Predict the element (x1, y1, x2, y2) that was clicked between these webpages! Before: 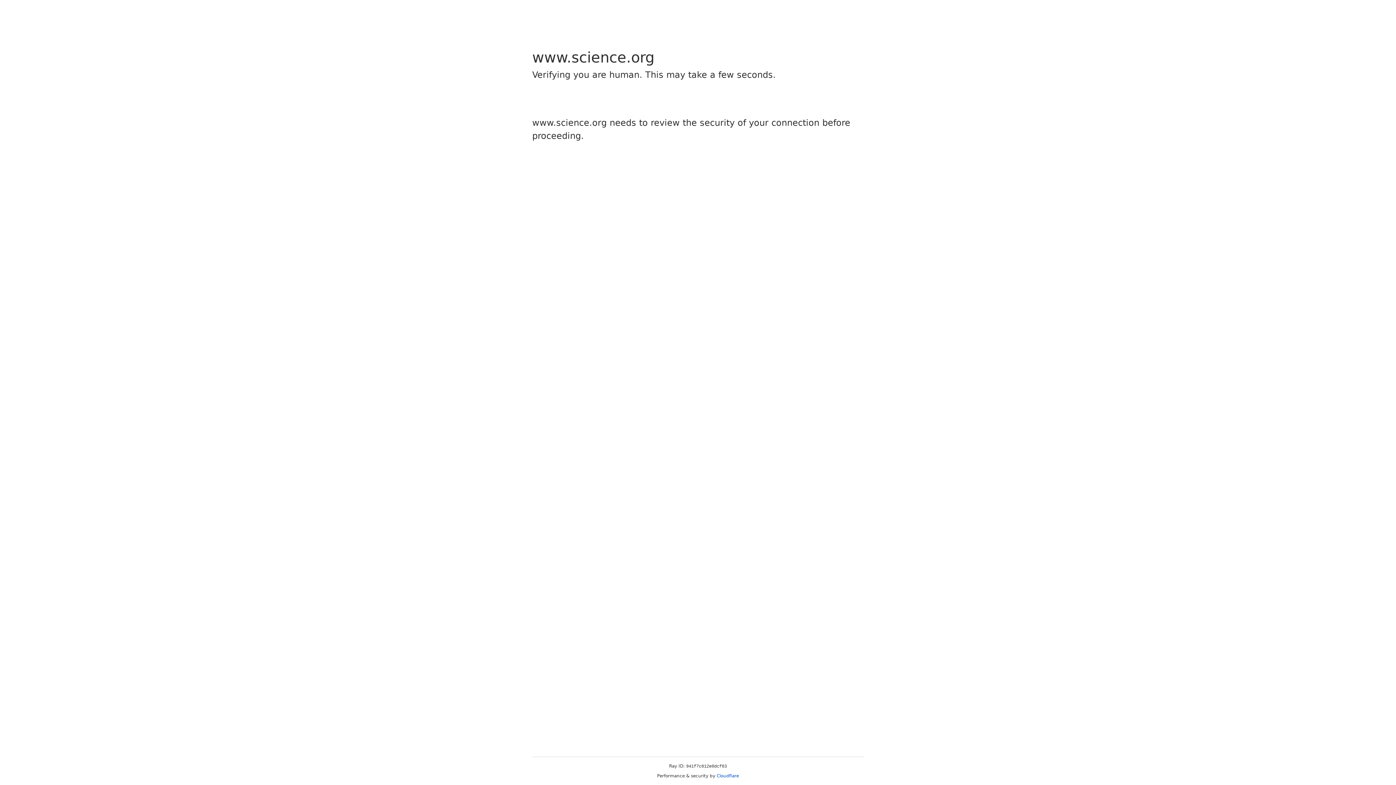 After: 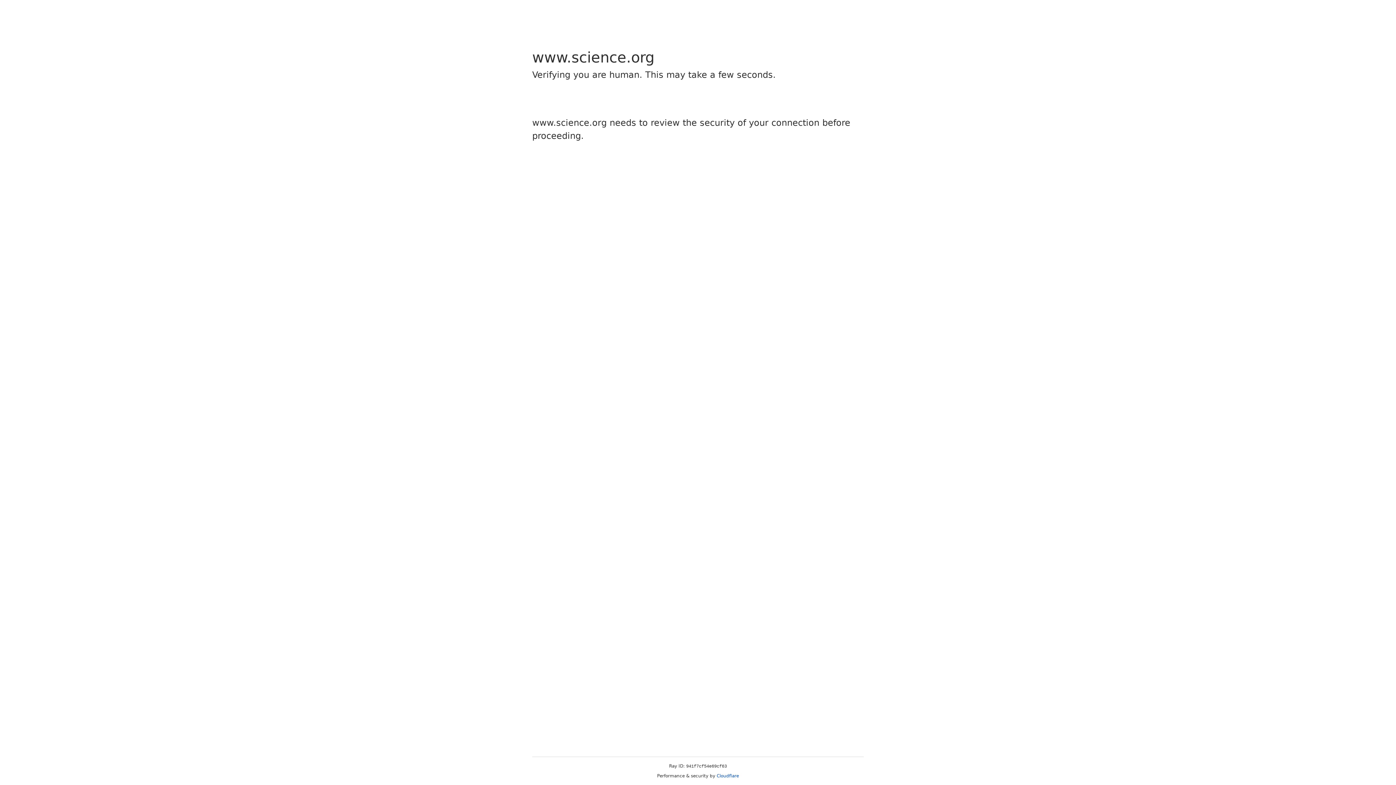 Action: bbox: (716, 773, 739, 778) label: Cloudflare